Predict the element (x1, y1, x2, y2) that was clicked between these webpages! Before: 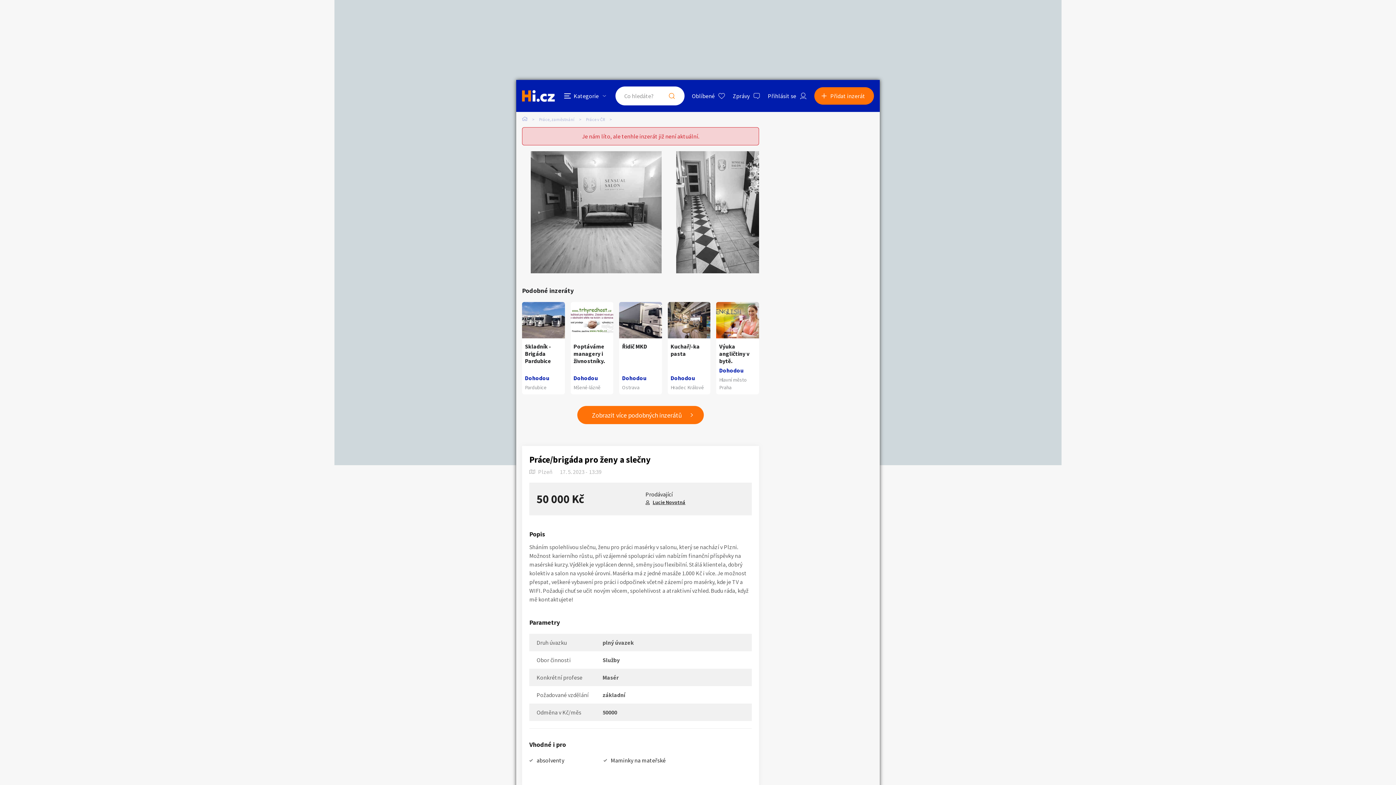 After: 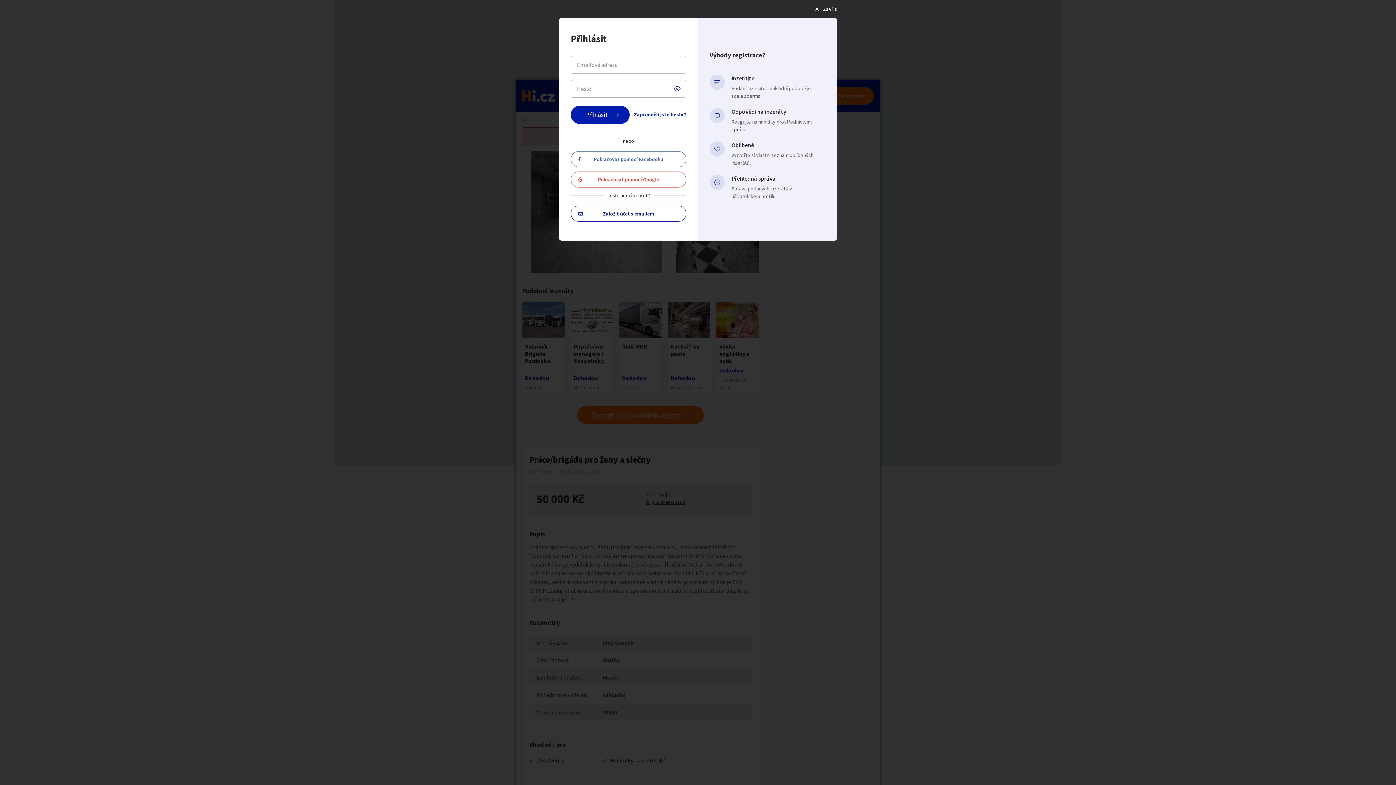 Action: label: Oblíbené bbox: (692, 91, 725, 100)